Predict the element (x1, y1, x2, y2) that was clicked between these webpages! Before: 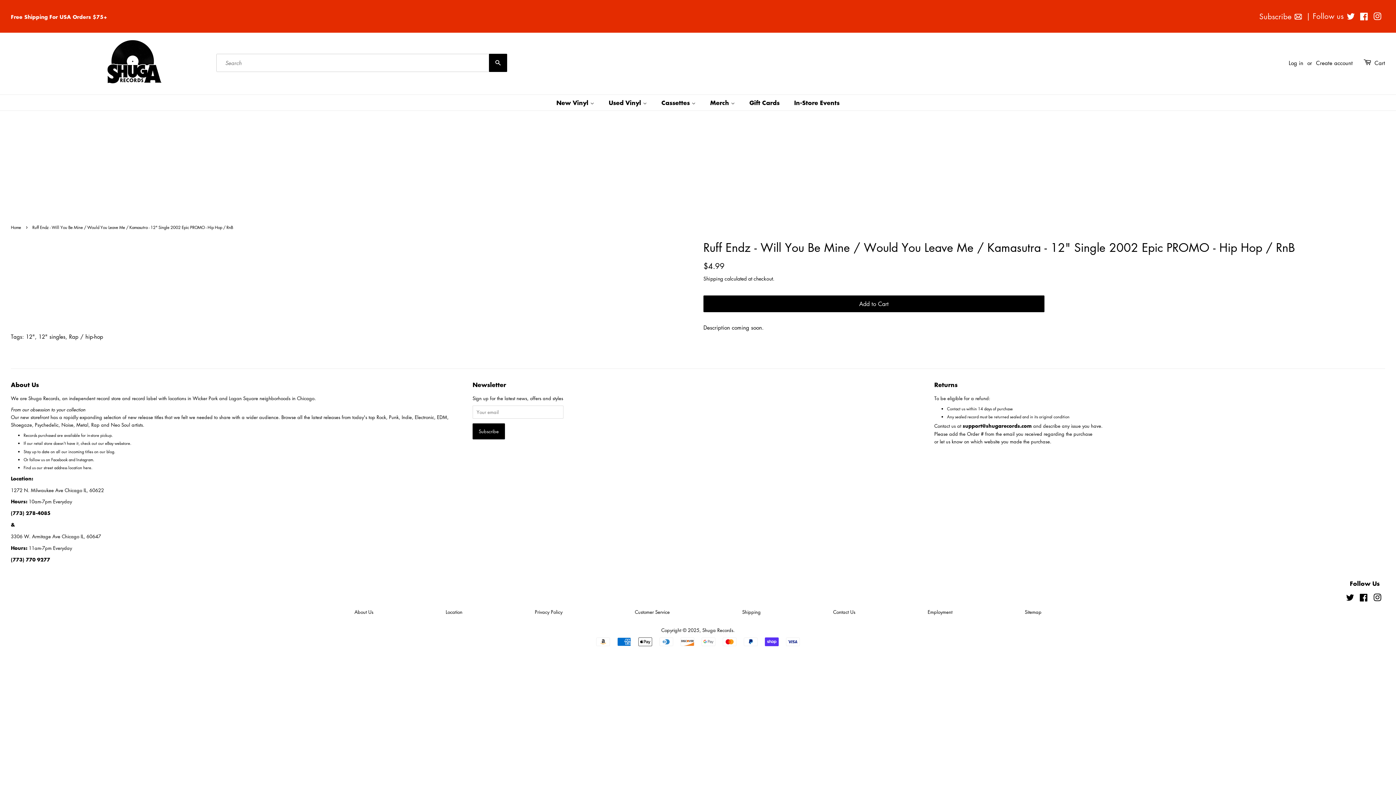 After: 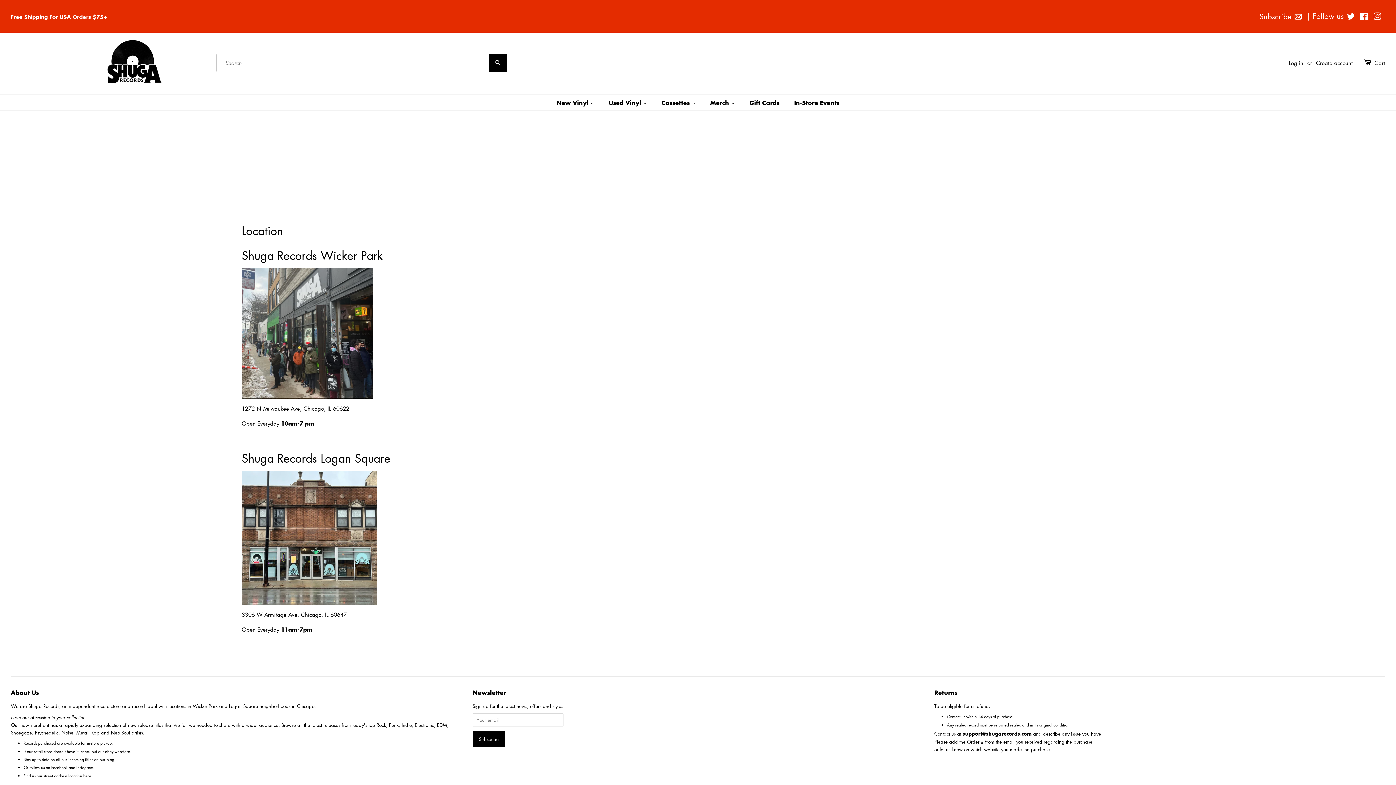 Action: label: Location bbox: (445, 608, 462, 615)